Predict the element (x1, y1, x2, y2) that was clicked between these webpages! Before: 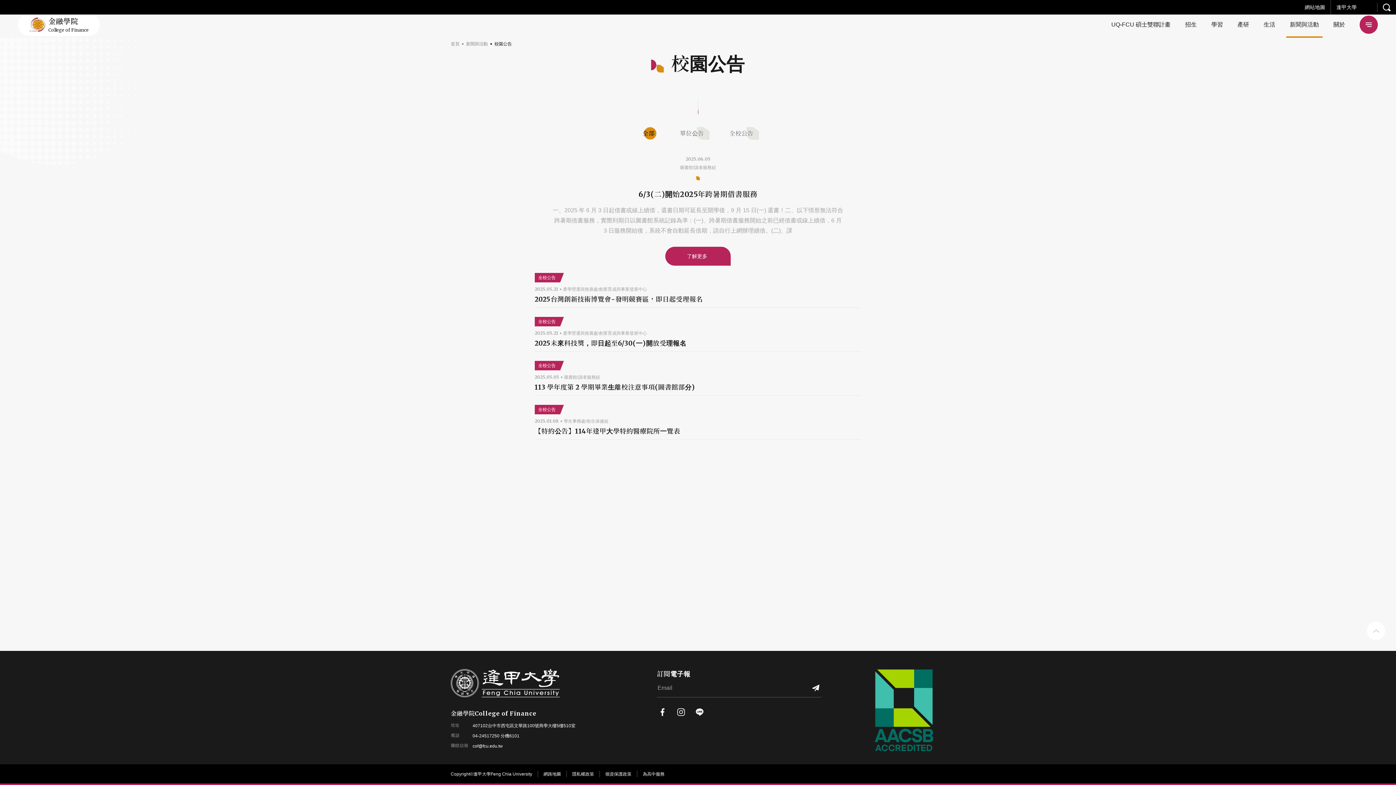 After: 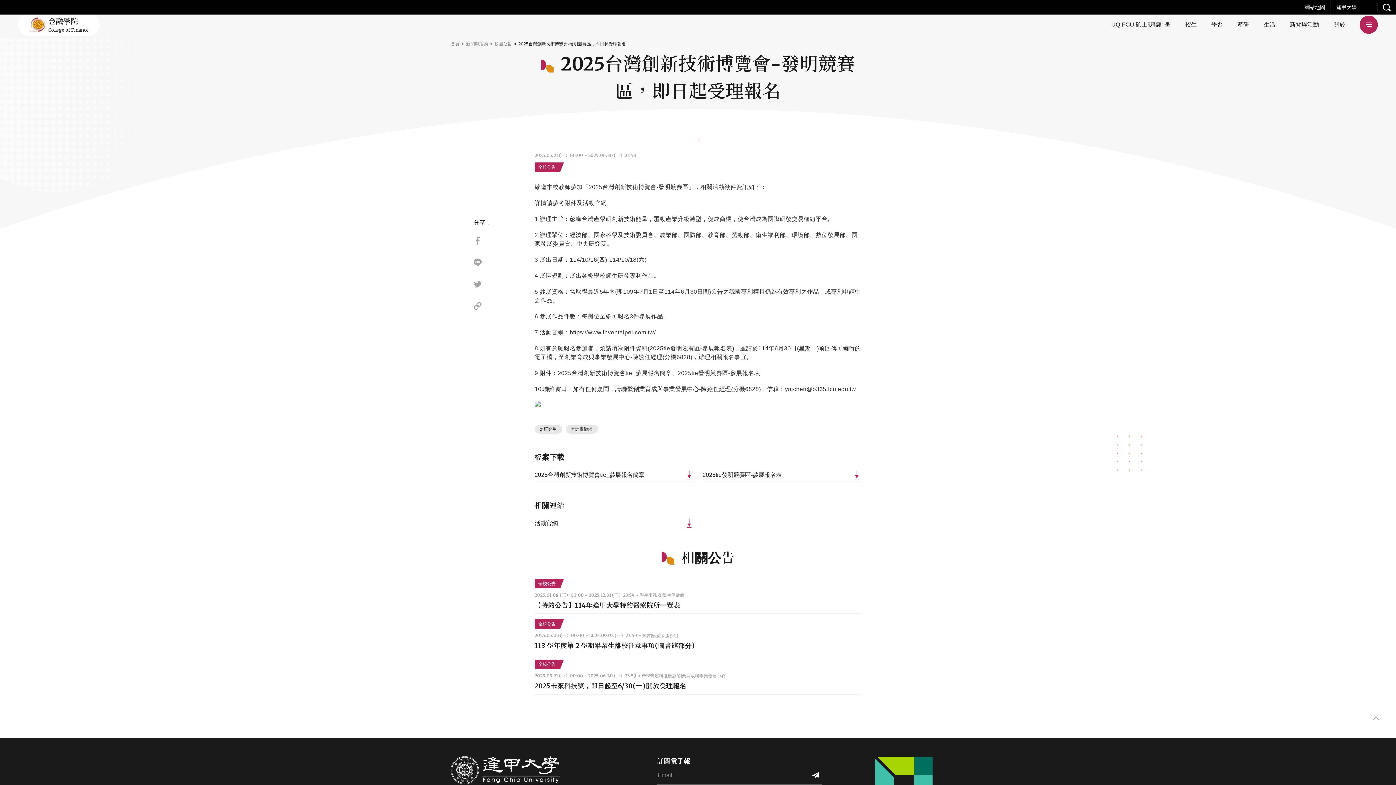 Action: label: 全校公告

2025.05.21

產學營運與推廣處/創業育成與事業發展中心

2025台灣創新技術博覽會-發明競賽區，即日起受理報名 bbox: (534, 273, 861, 307)